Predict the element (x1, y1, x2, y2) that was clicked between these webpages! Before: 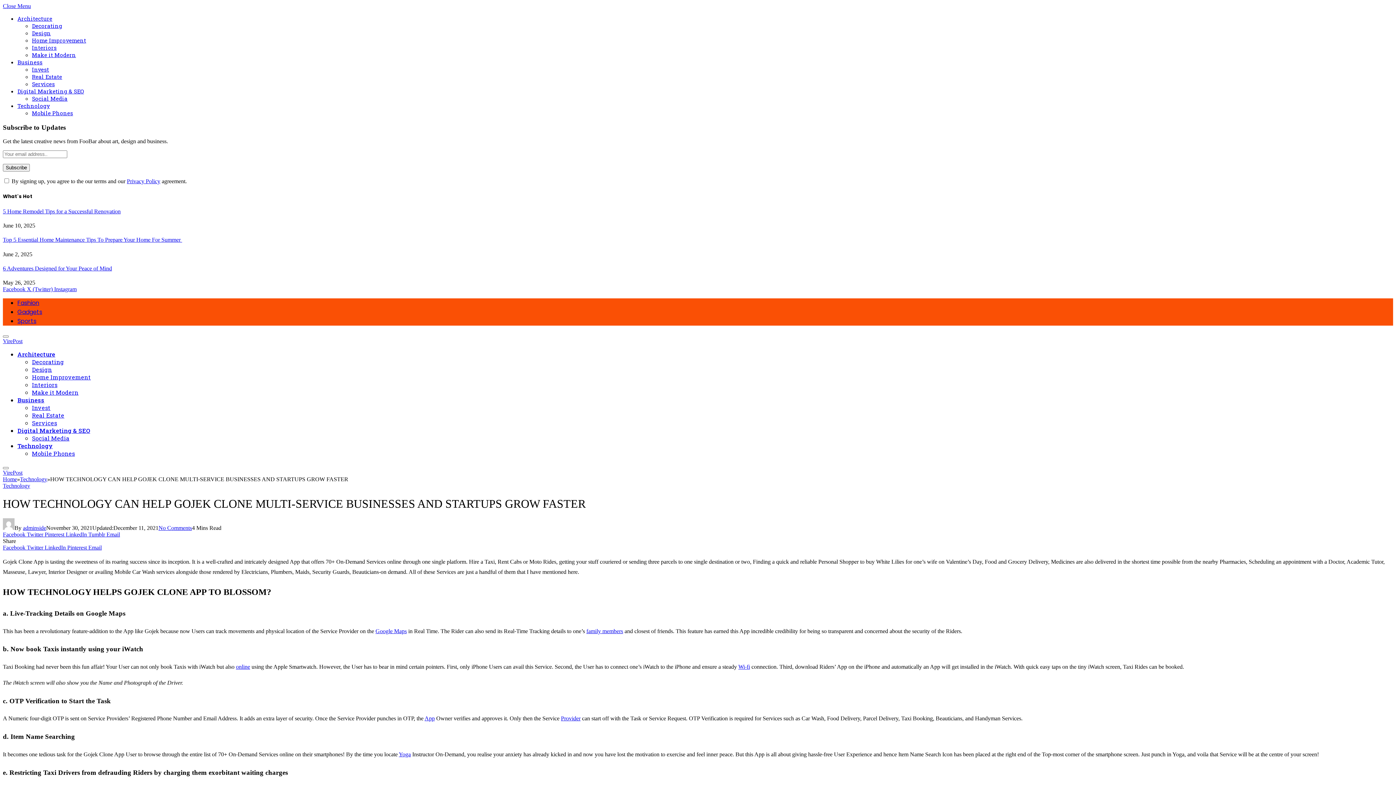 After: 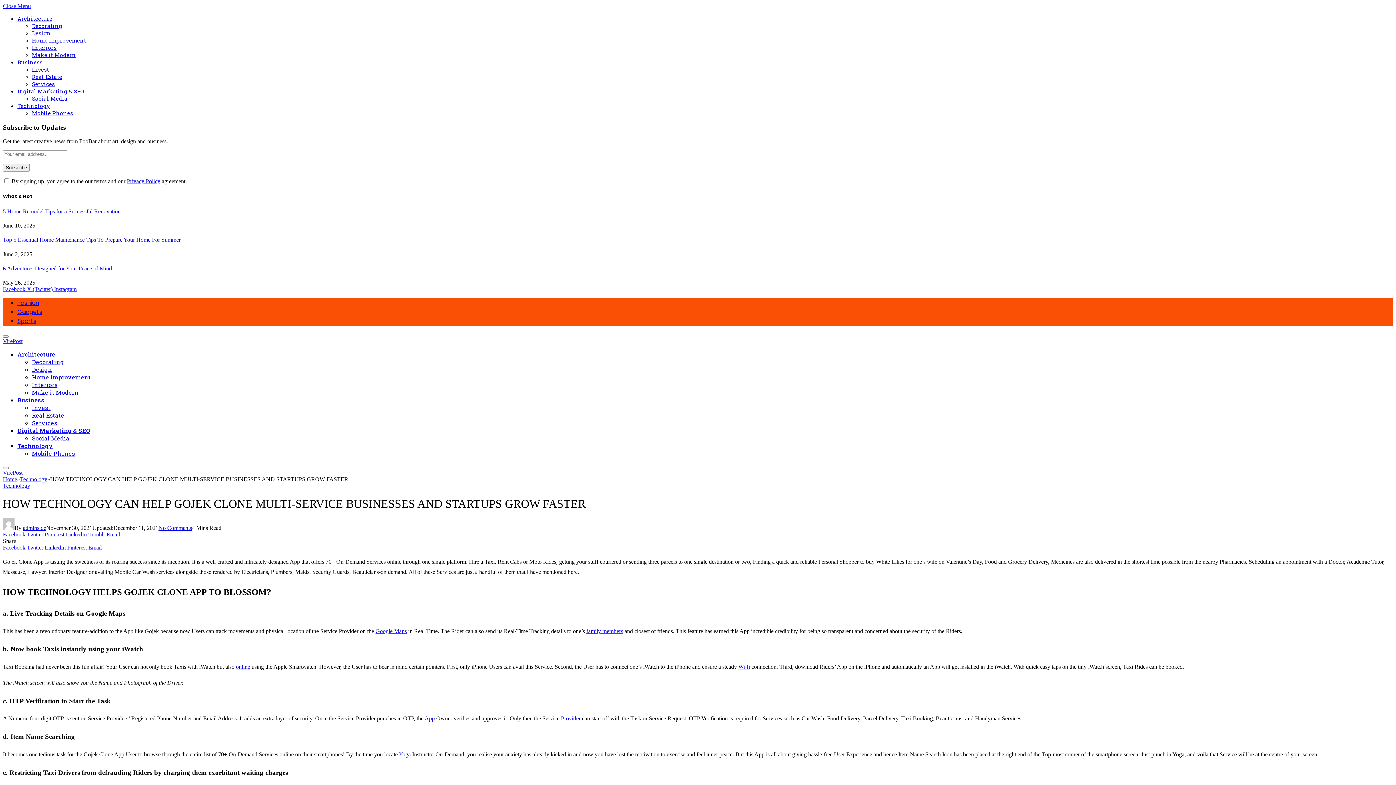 Action: bbox: (65, 531, 88, 537) label: LinkedIn 